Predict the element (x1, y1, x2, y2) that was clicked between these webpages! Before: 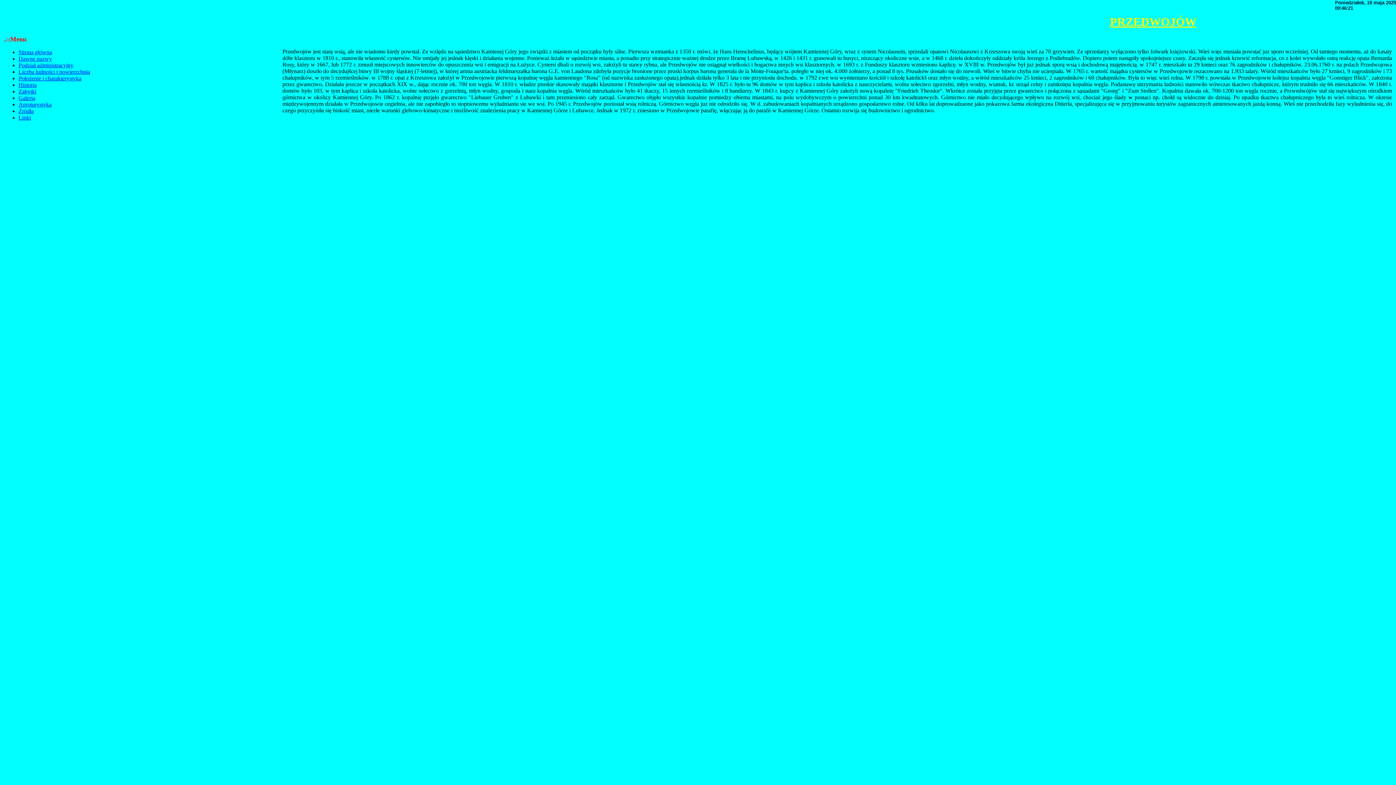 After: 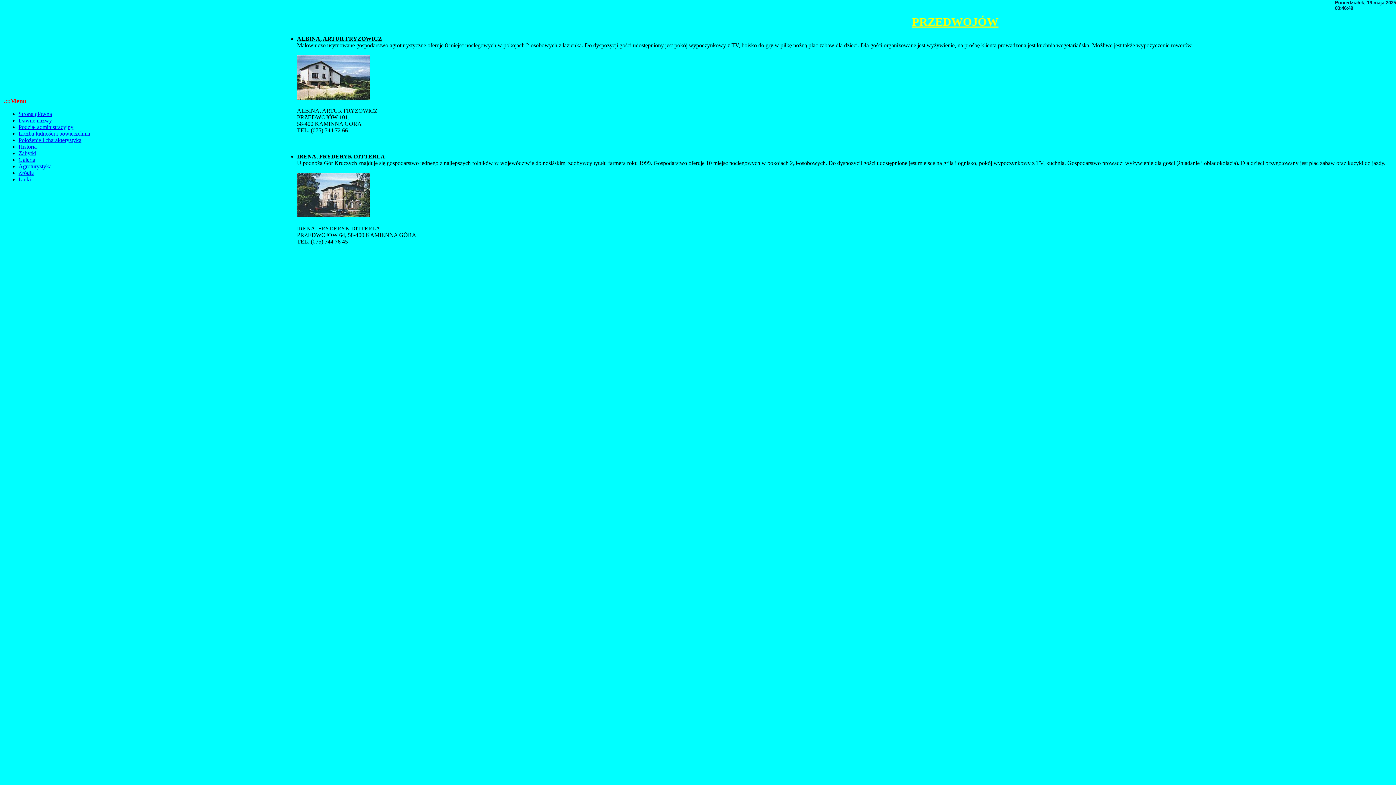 Action: label: Agroturystyka bbox: (18, 101, 51, 107)